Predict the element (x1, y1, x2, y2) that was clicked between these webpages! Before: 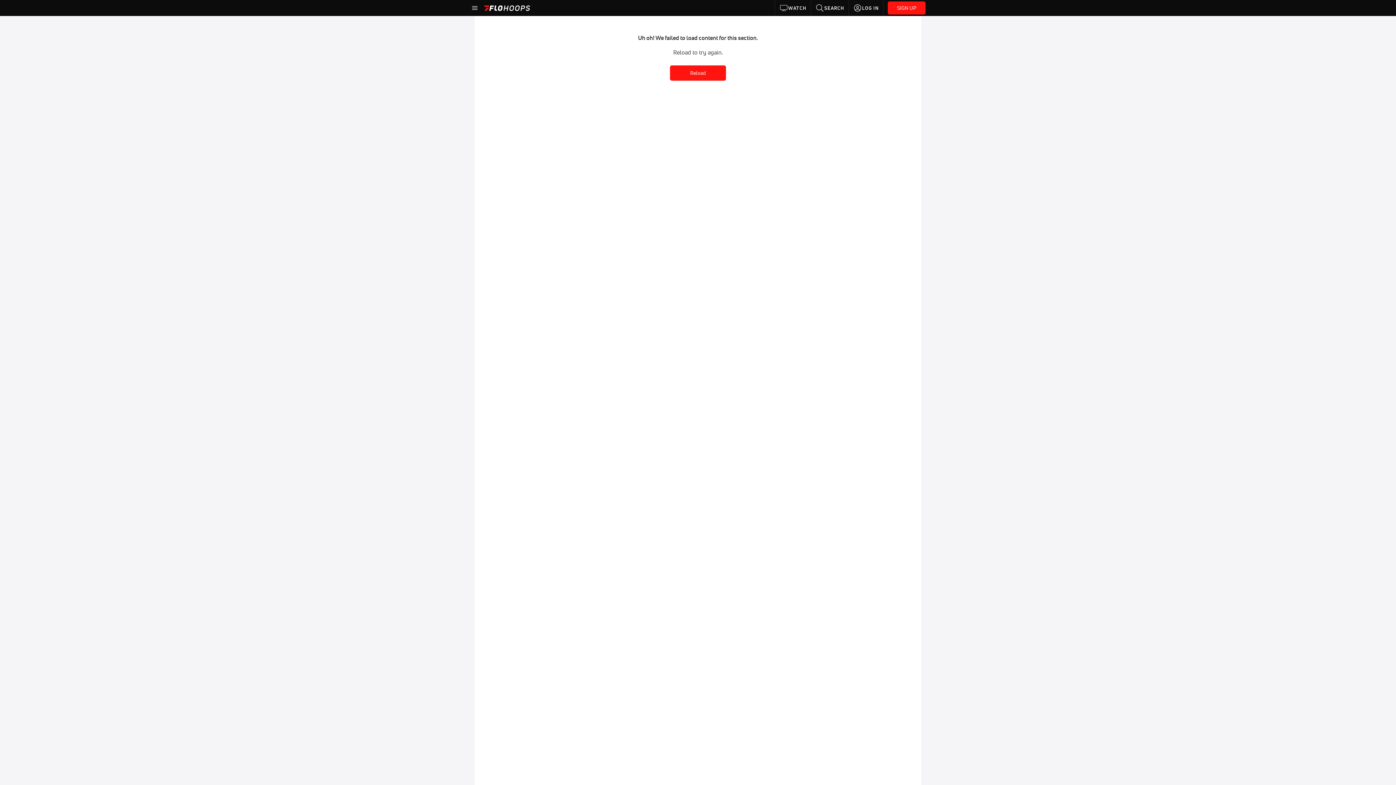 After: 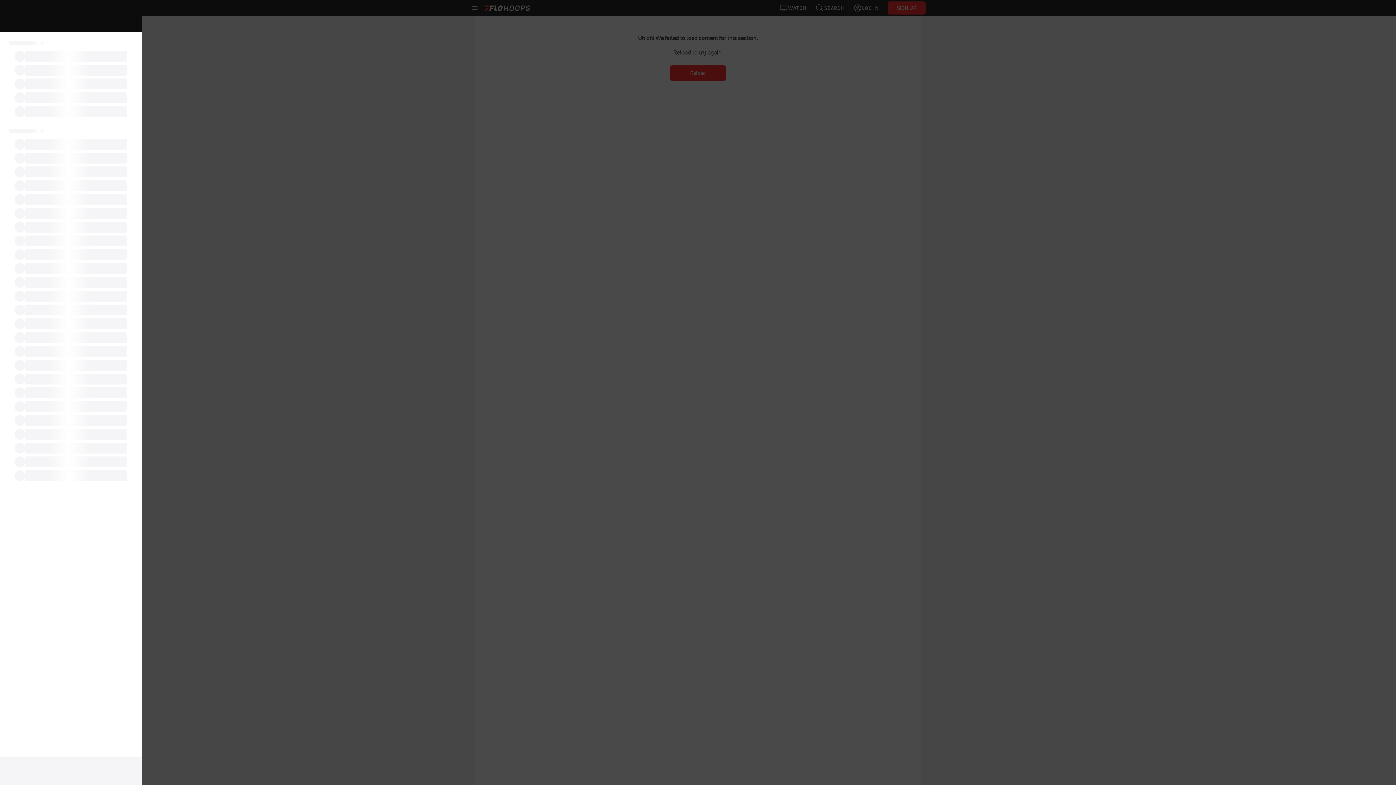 Action: bbox: (470, 3, 479, 12)